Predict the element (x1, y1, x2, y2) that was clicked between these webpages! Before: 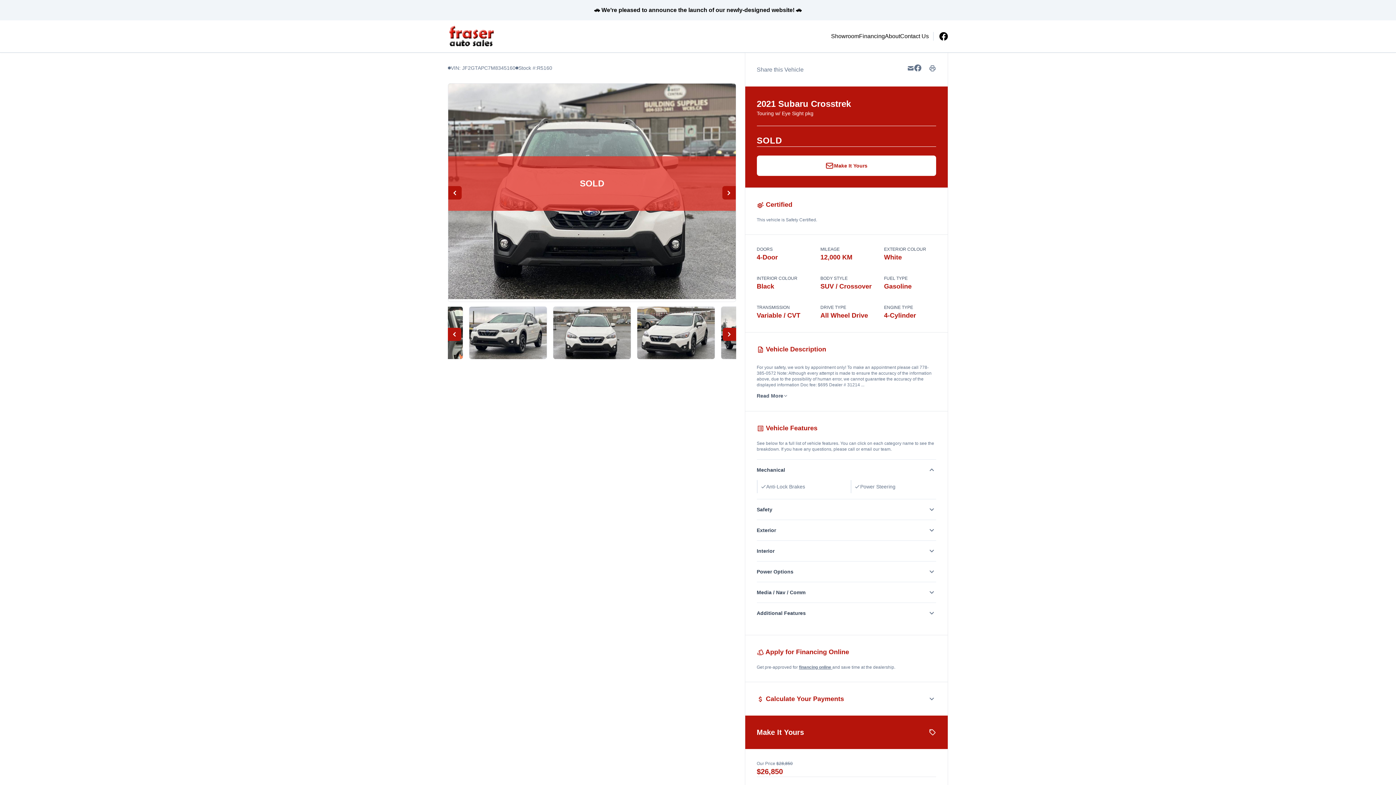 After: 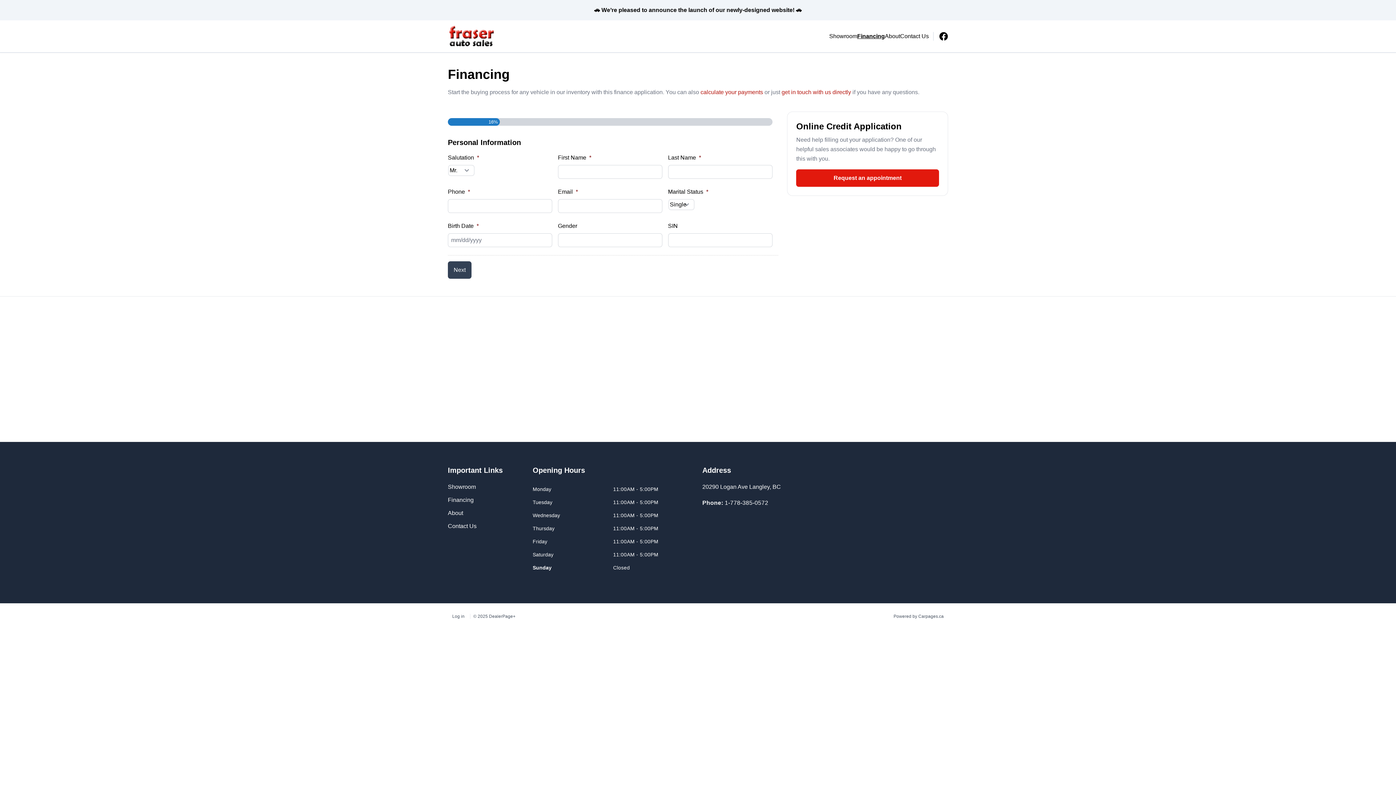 Action: label: financing online  bbox: (799, 665, 832, 670)